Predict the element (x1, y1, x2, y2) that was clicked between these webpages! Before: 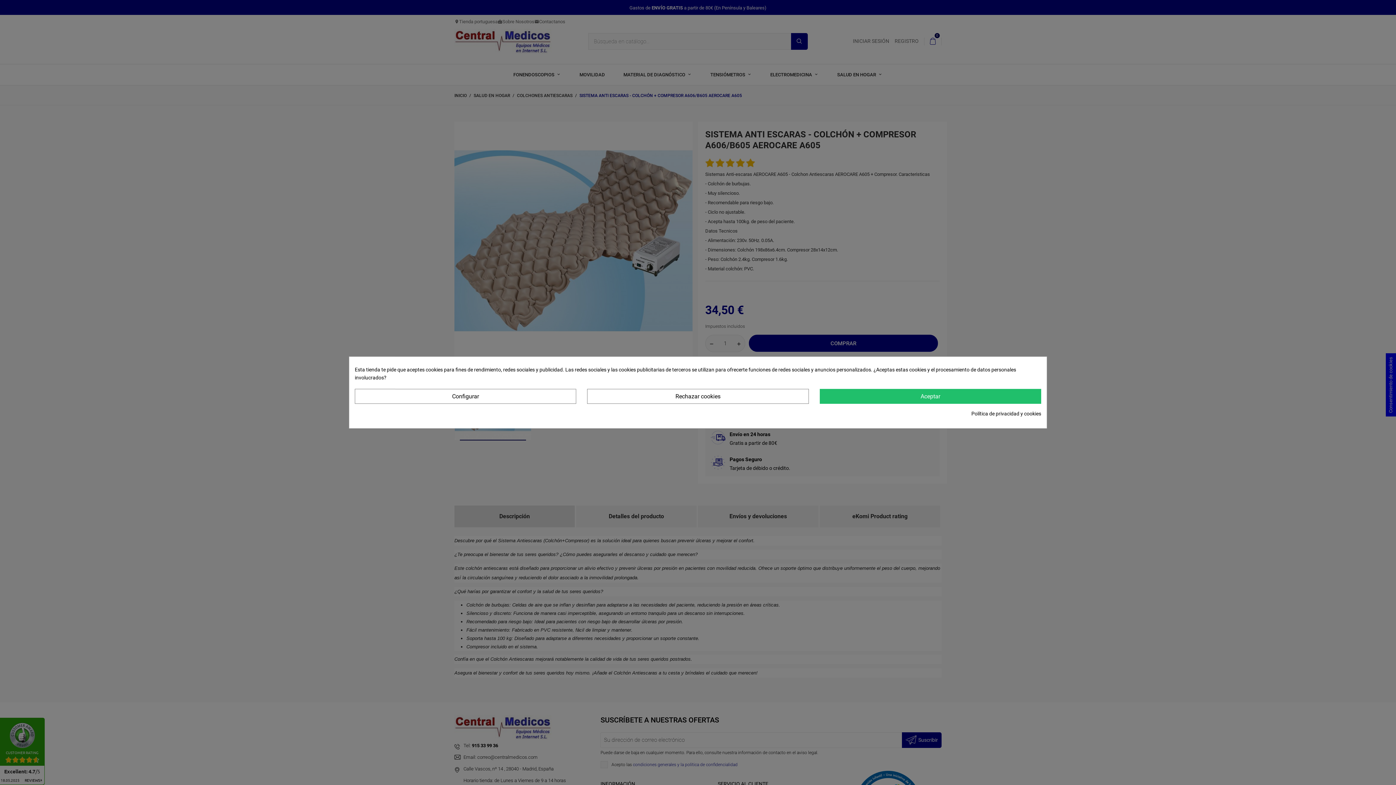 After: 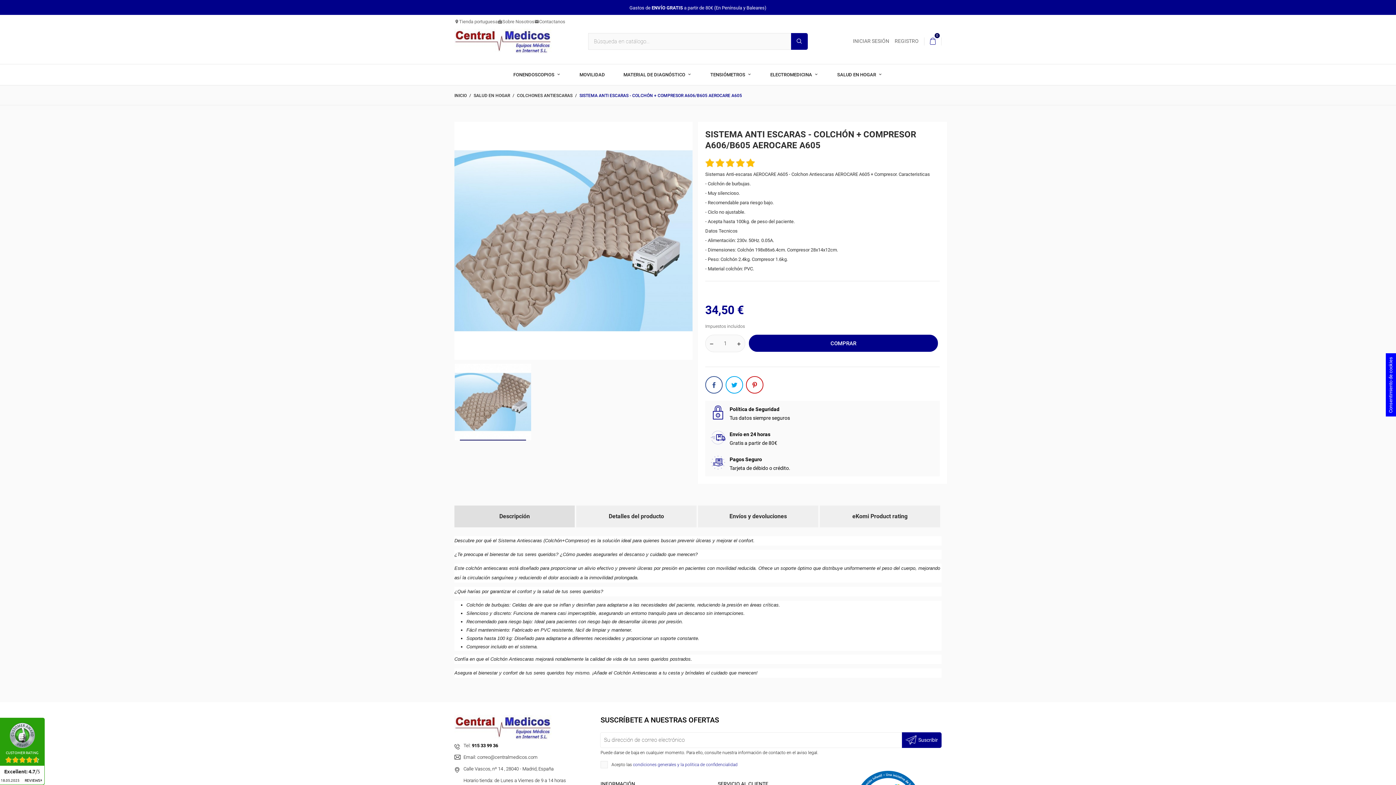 Action: label: Aceptar bbox: (819, 389, 1041, 403)